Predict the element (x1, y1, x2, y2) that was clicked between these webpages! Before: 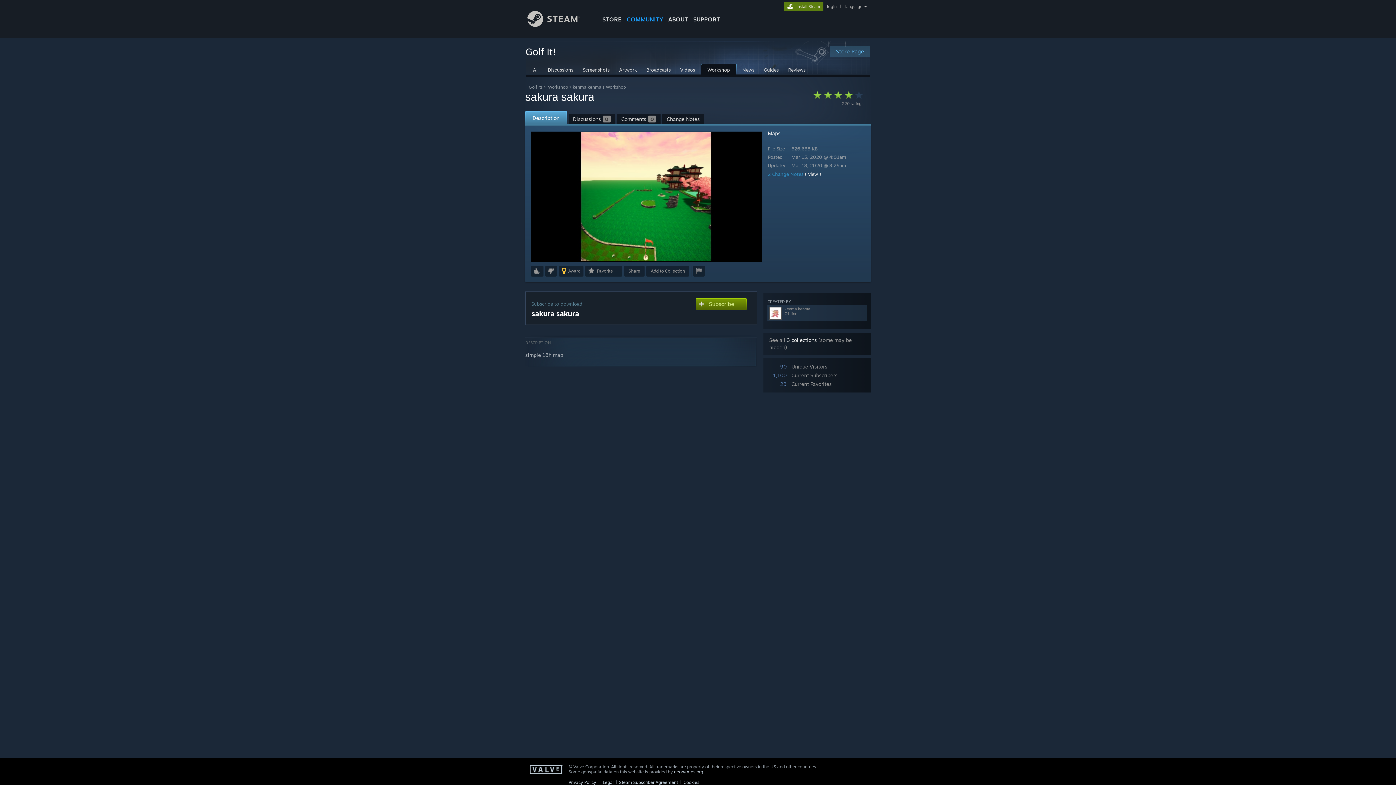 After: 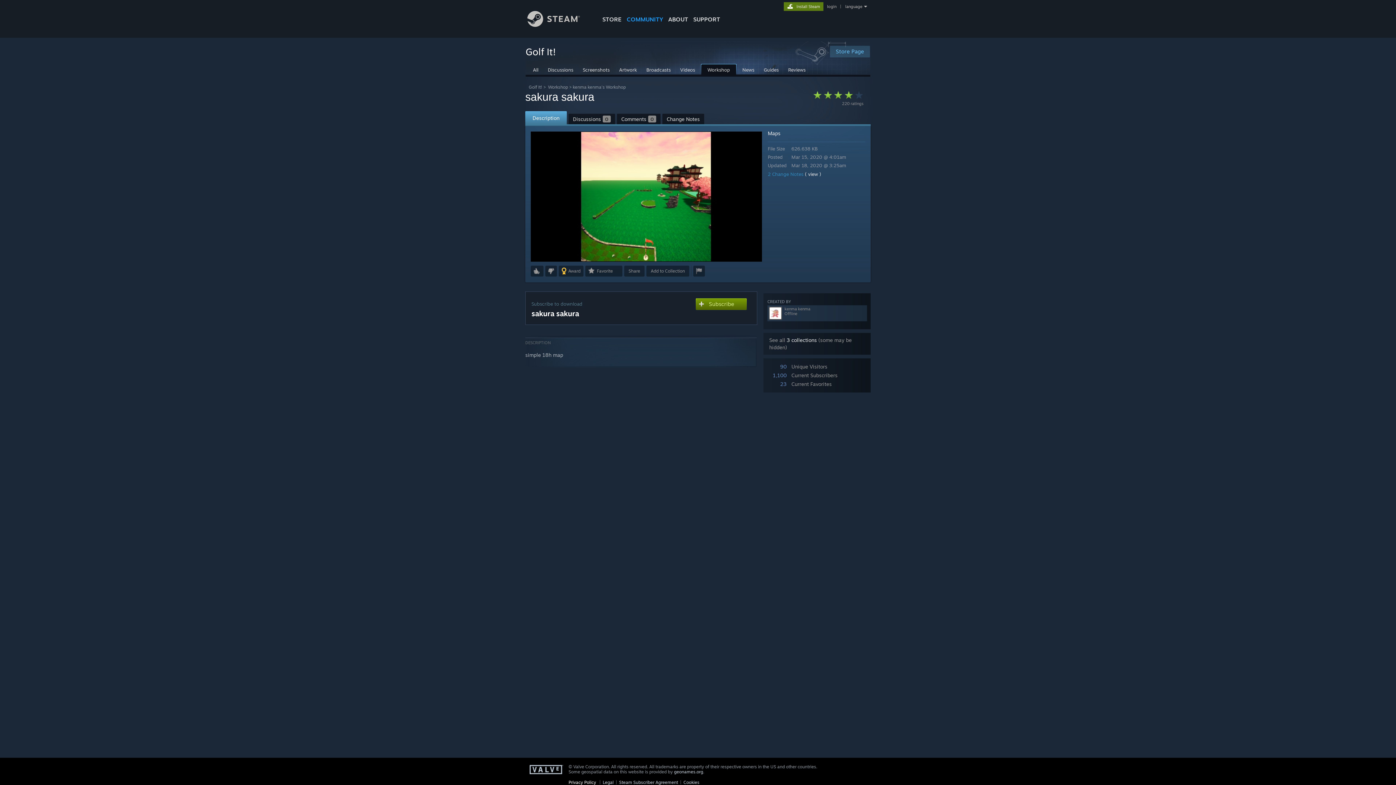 Action: label: Privacy Policy bbox: (568, 780, 596, 785)